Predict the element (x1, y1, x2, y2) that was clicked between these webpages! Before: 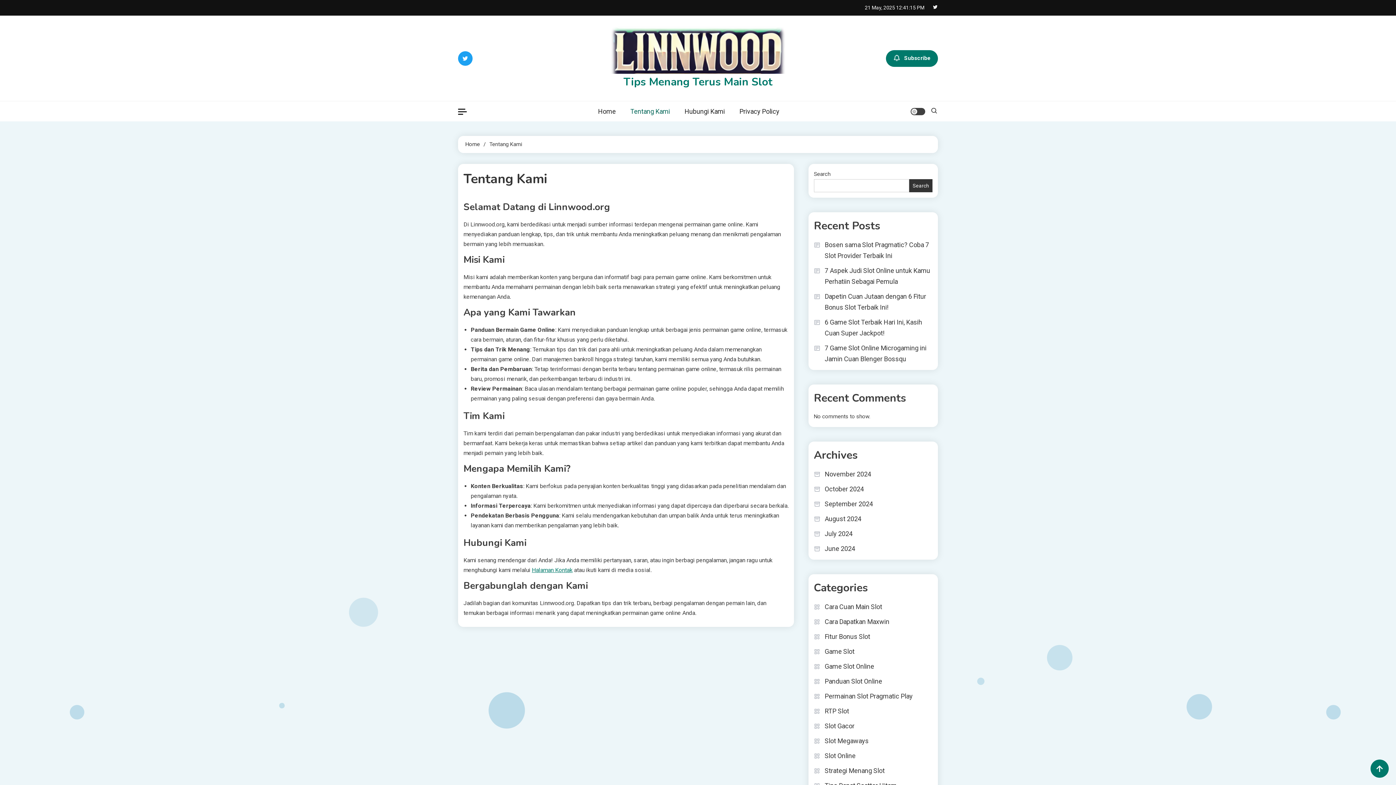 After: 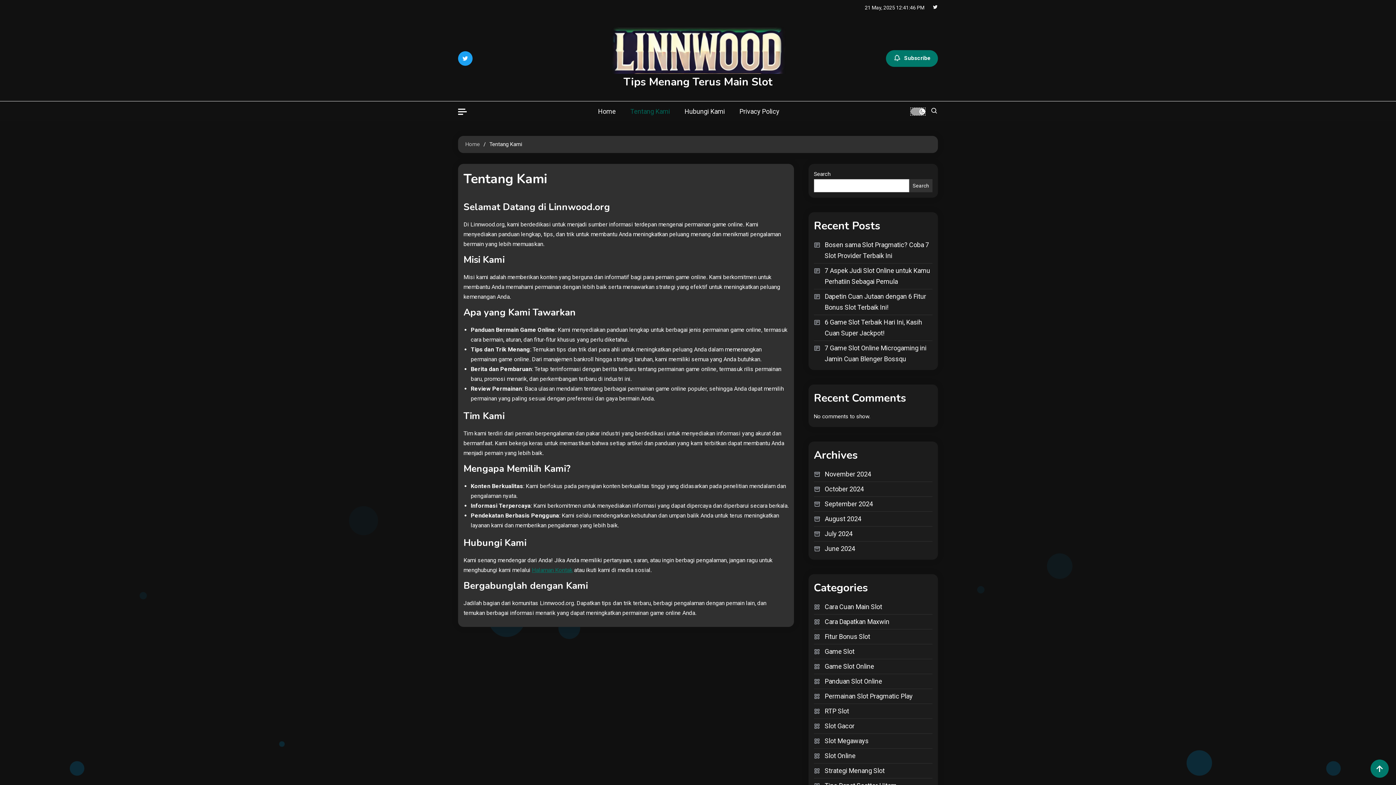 Action: bbox: (910, 107, 925, 115) label: site mode button